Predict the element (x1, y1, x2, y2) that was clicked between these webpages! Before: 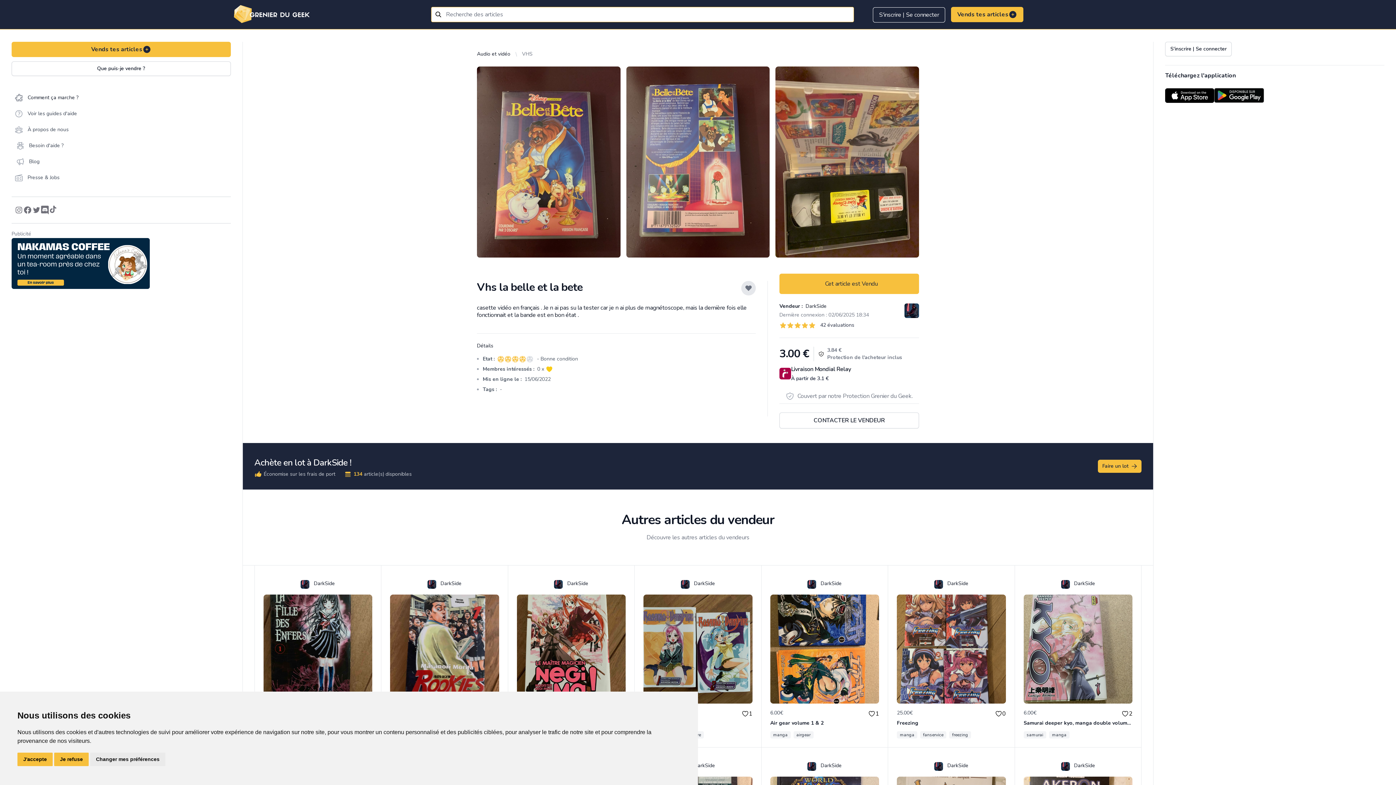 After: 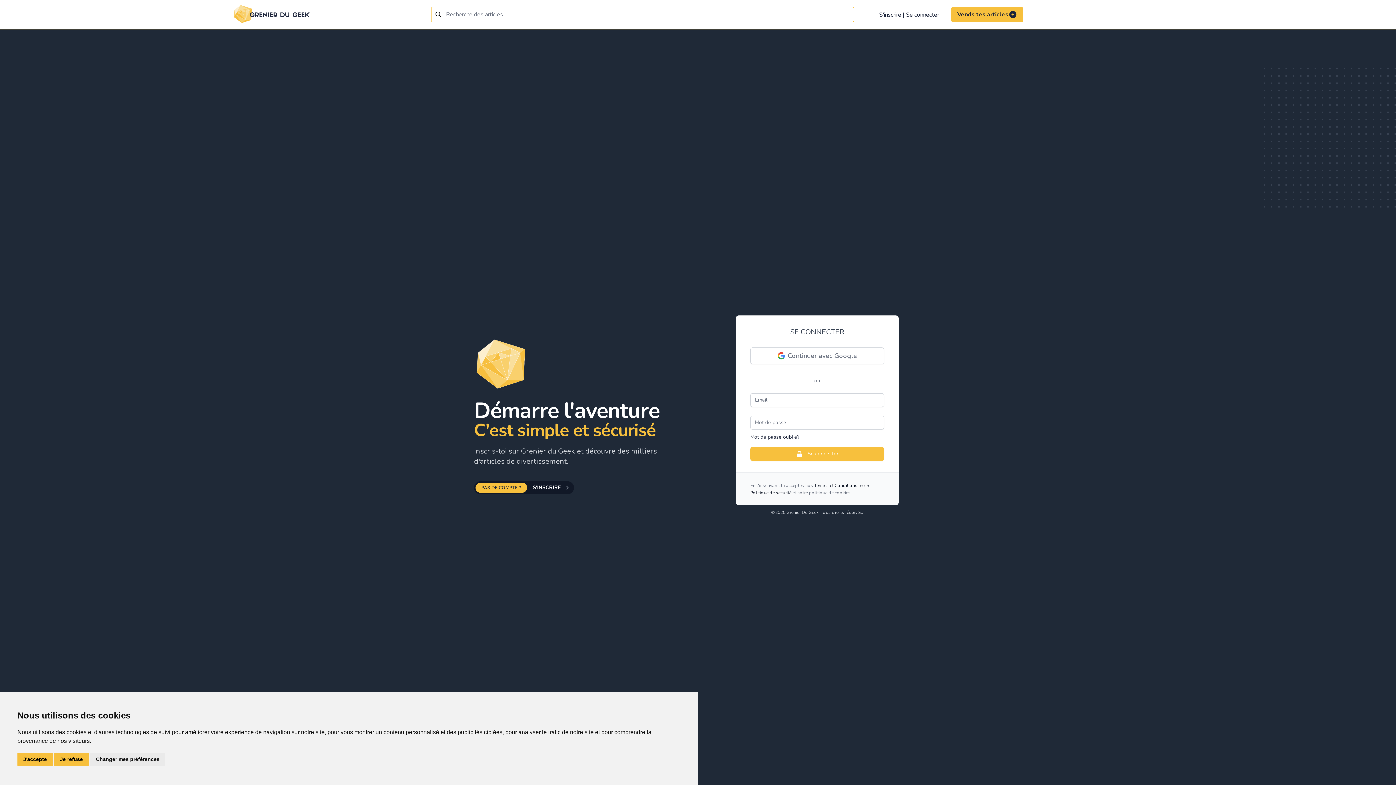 Action: bbox: (873, 7, 945, 22) label: S'inscrire | Se connecter